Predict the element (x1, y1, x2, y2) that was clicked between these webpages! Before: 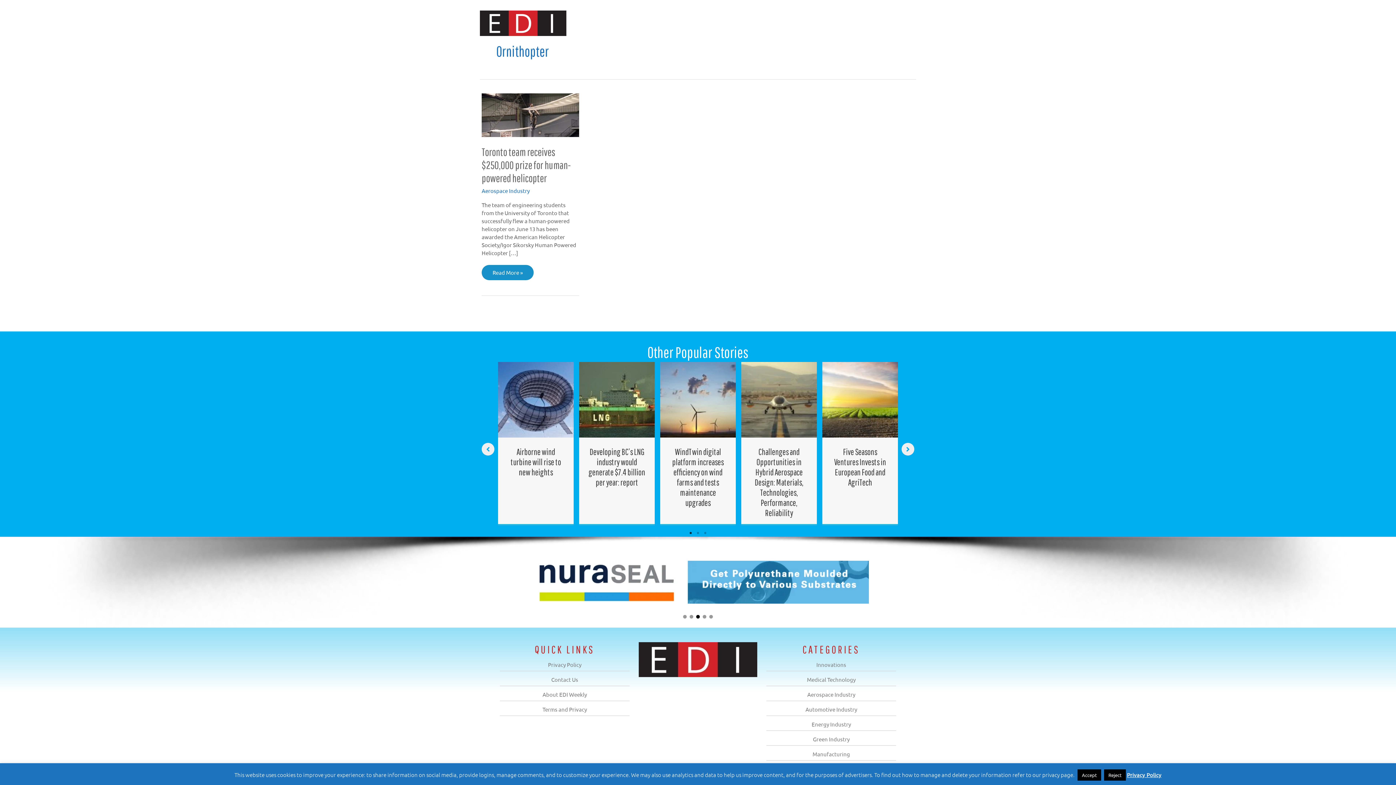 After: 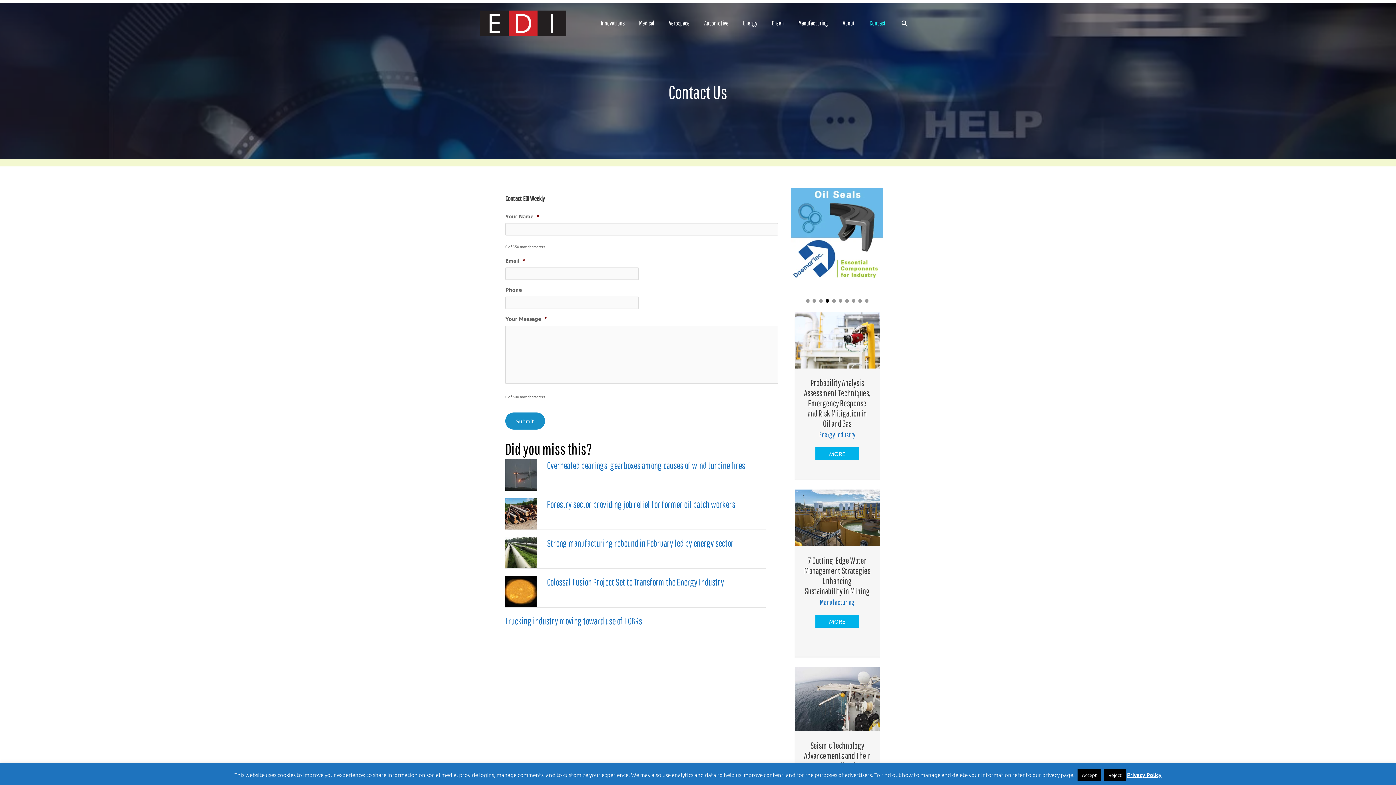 Action: bbox: (500, 673, 629, 686) label: Contact Us